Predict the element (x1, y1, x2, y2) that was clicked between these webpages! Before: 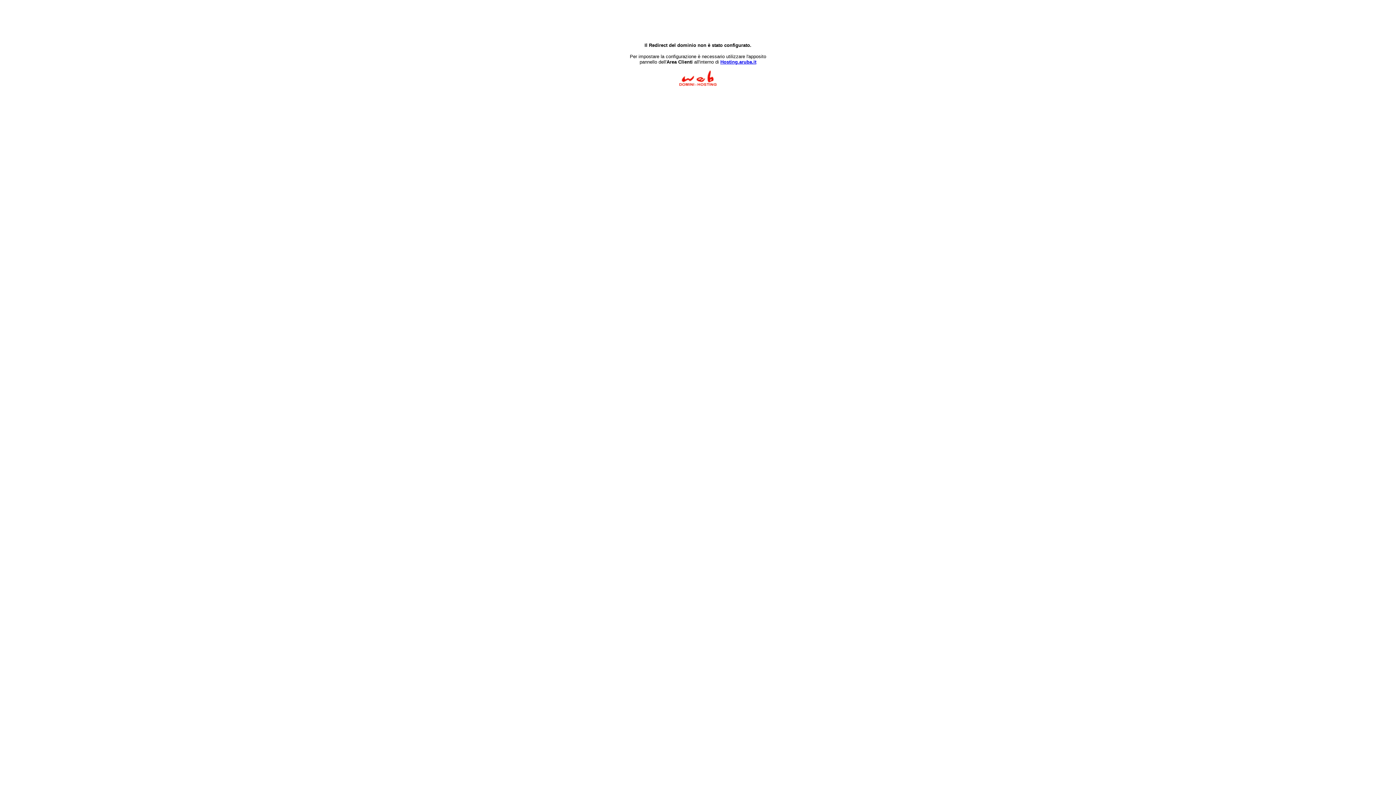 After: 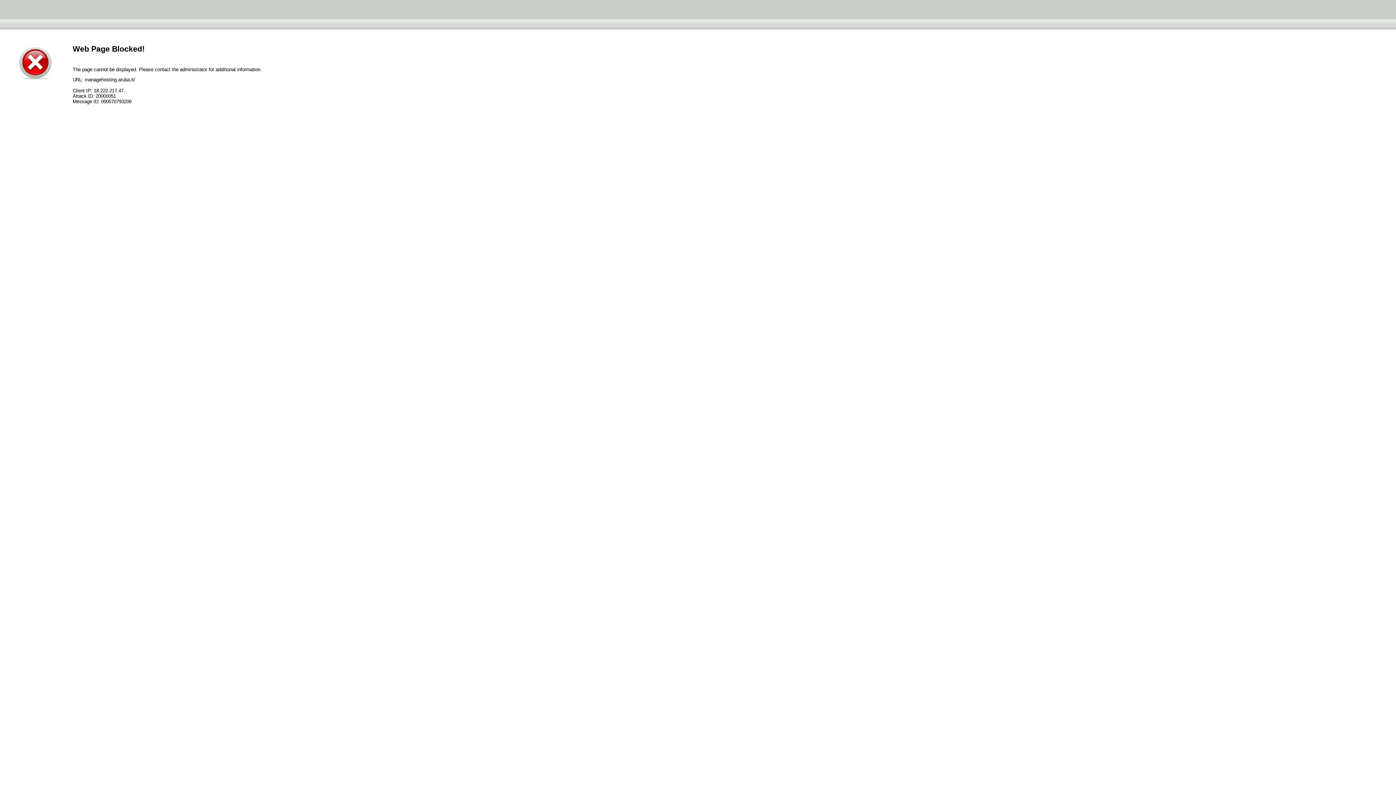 Action: label: Hosting.aruba.it bbox: (720, 59, 756, 64)